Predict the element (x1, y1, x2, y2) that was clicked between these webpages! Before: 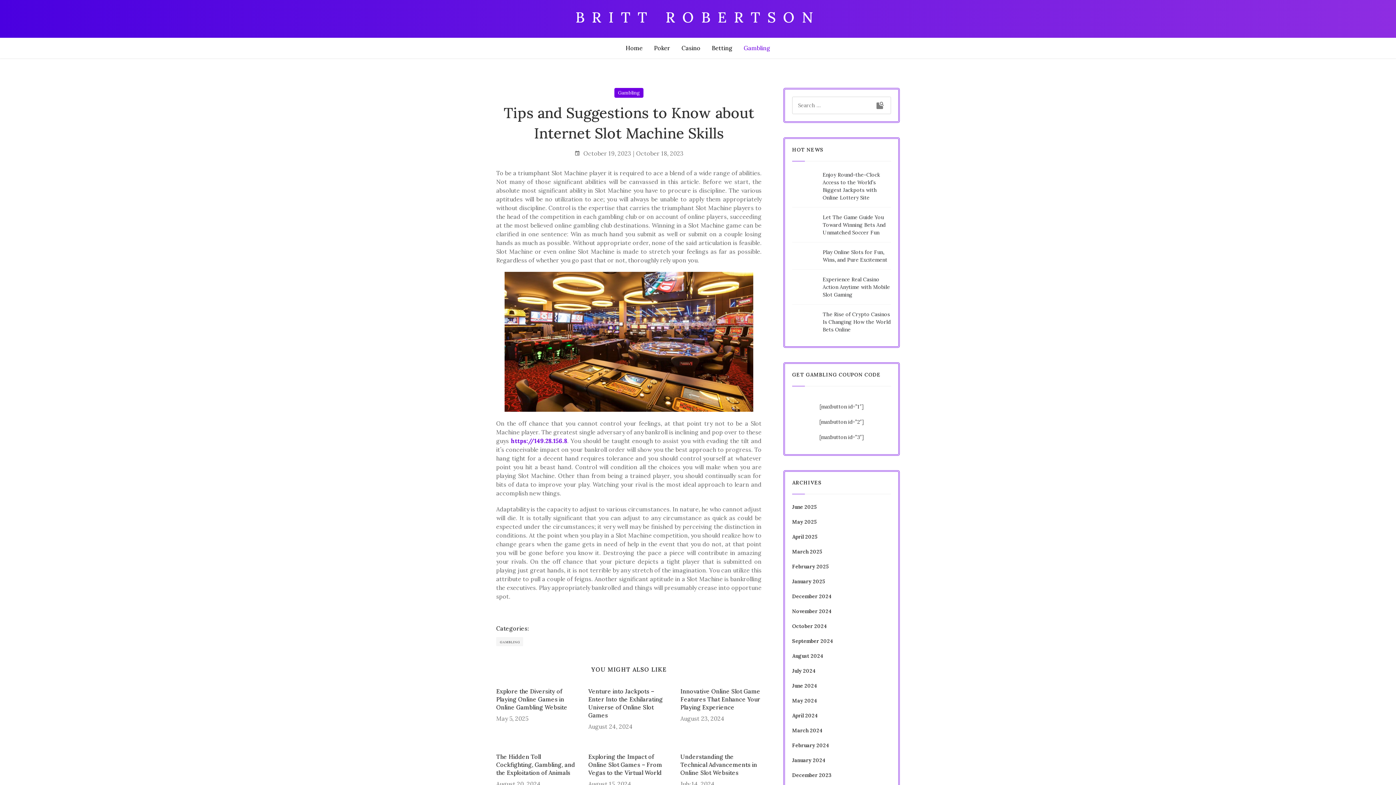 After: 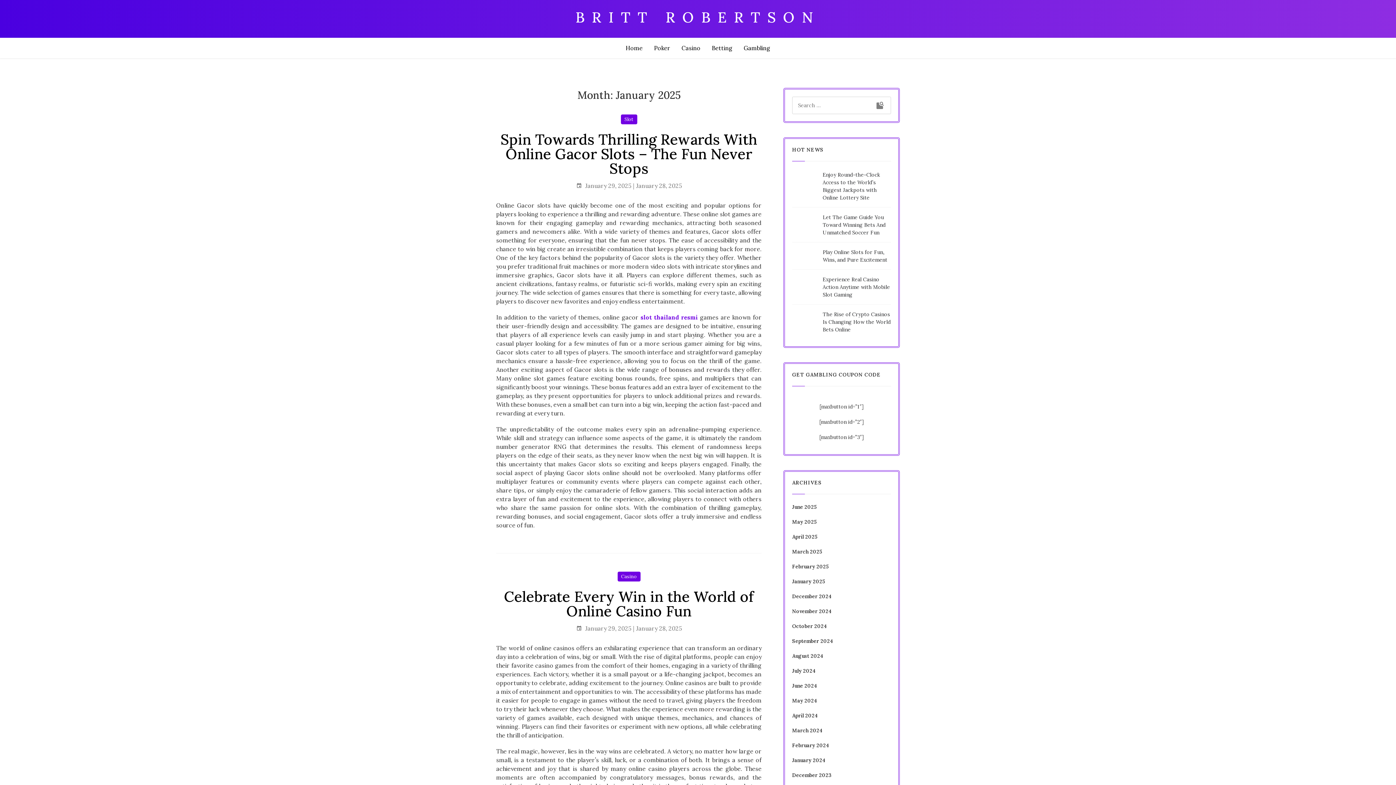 Action: bbox: (792, 578, 825, 585) label: January 2025